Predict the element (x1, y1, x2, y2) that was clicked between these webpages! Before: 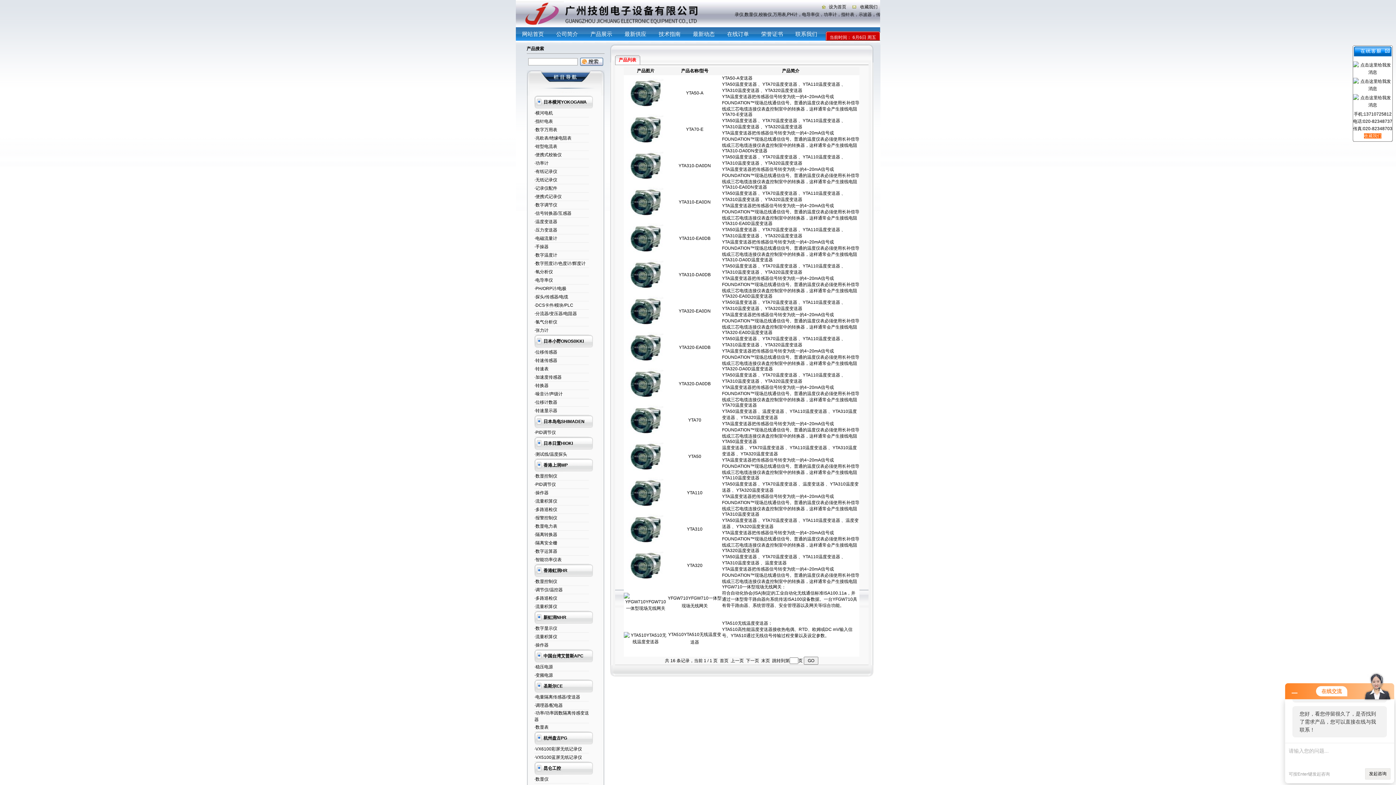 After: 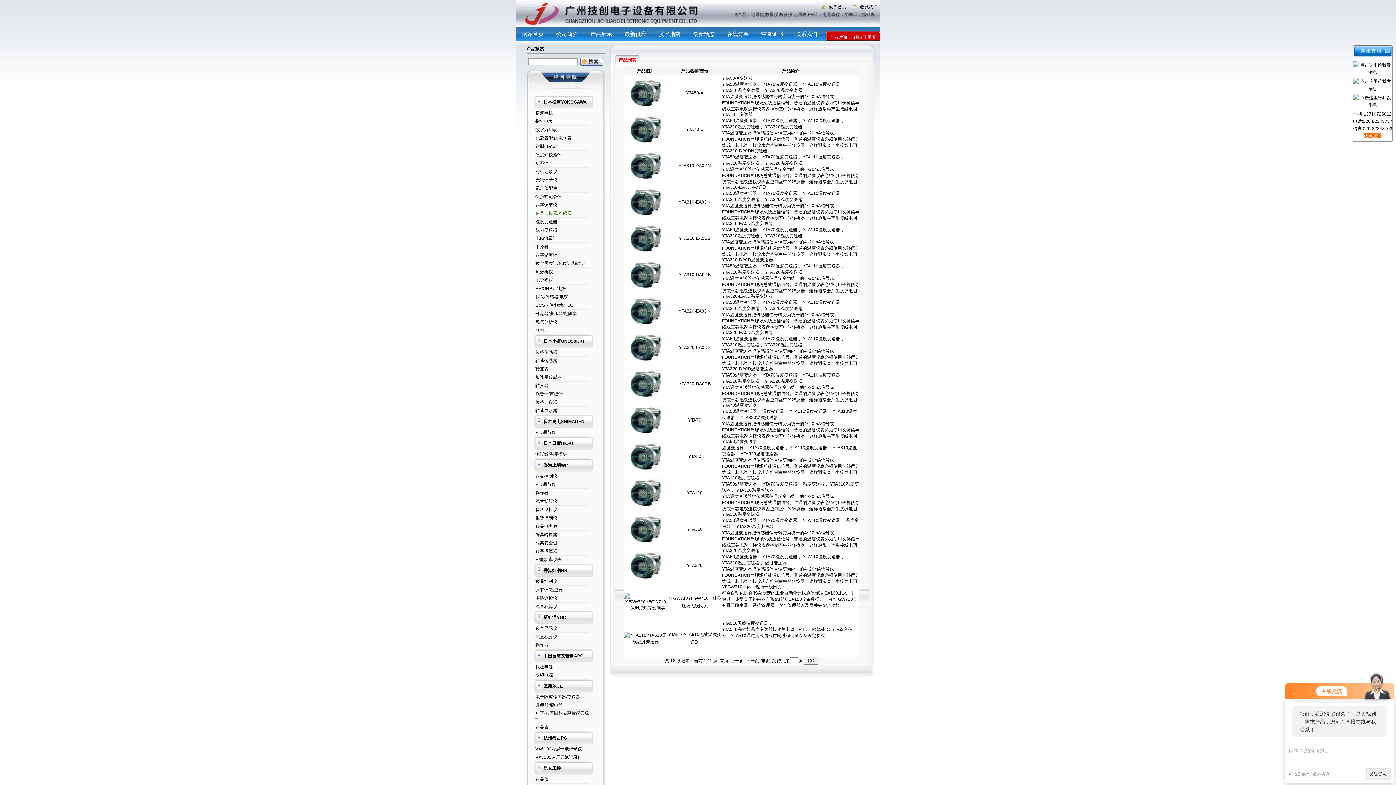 Action: bbox: (534, 210, 571, 216) label: ·信号转换器/互感器